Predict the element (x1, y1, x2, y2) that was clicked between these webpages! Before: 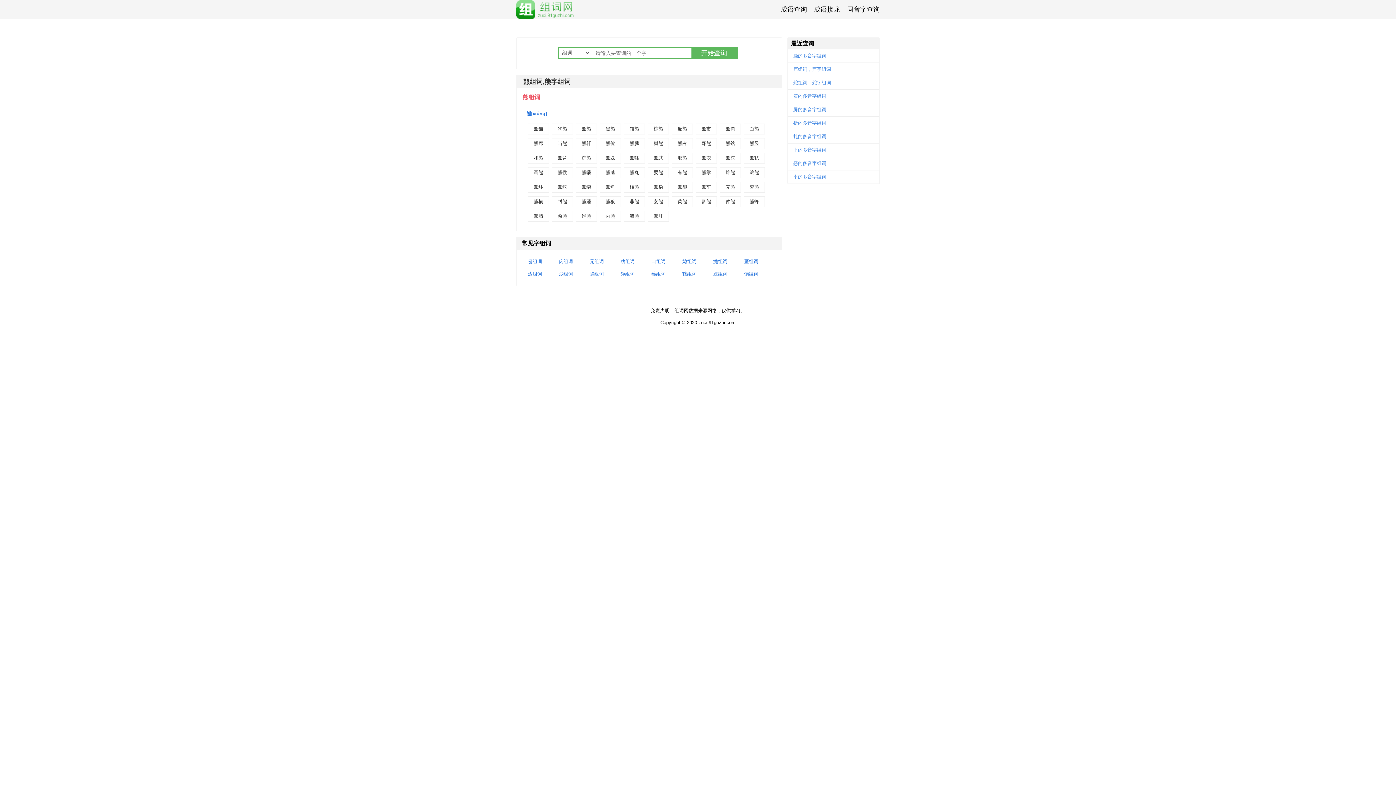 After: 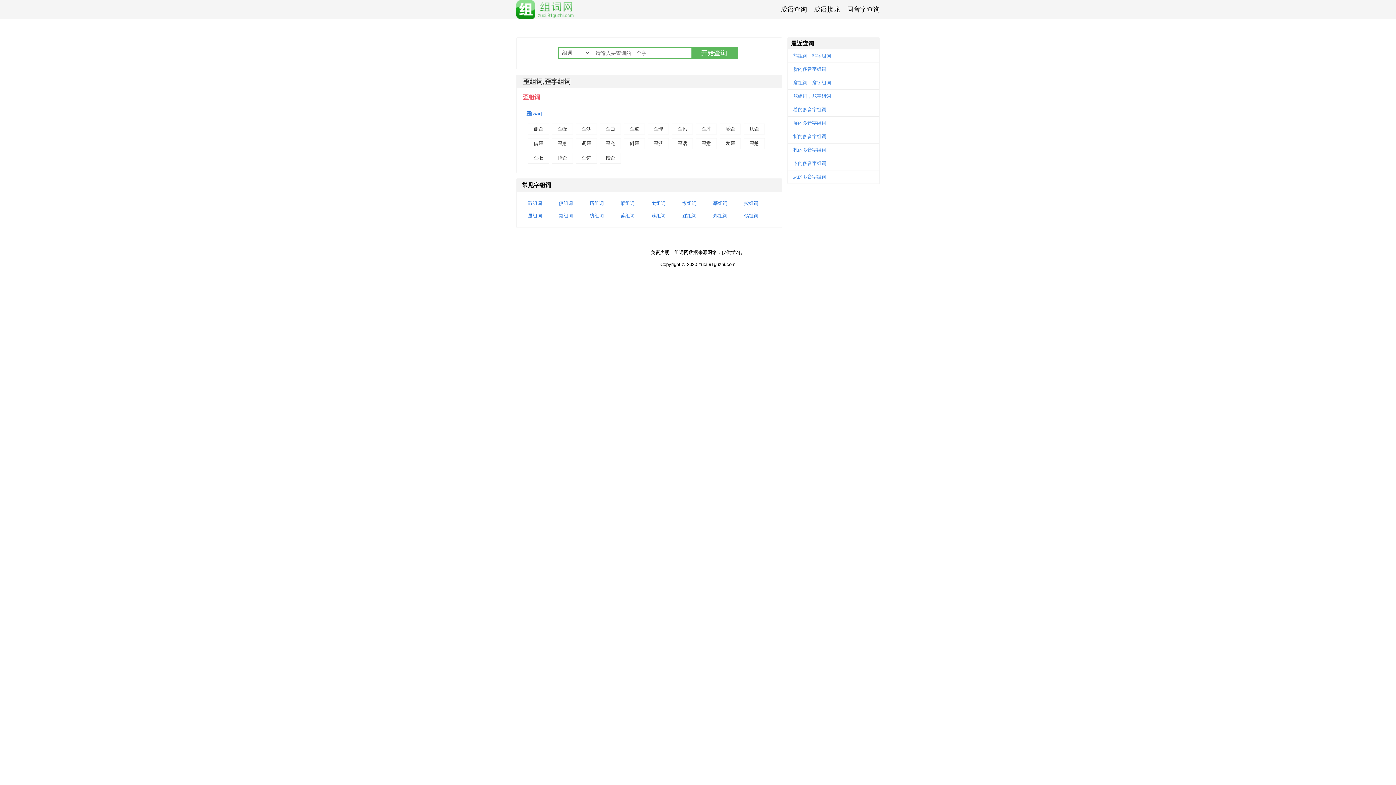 Action: bbox: (744, 258, 758, 265) label: 歪组词